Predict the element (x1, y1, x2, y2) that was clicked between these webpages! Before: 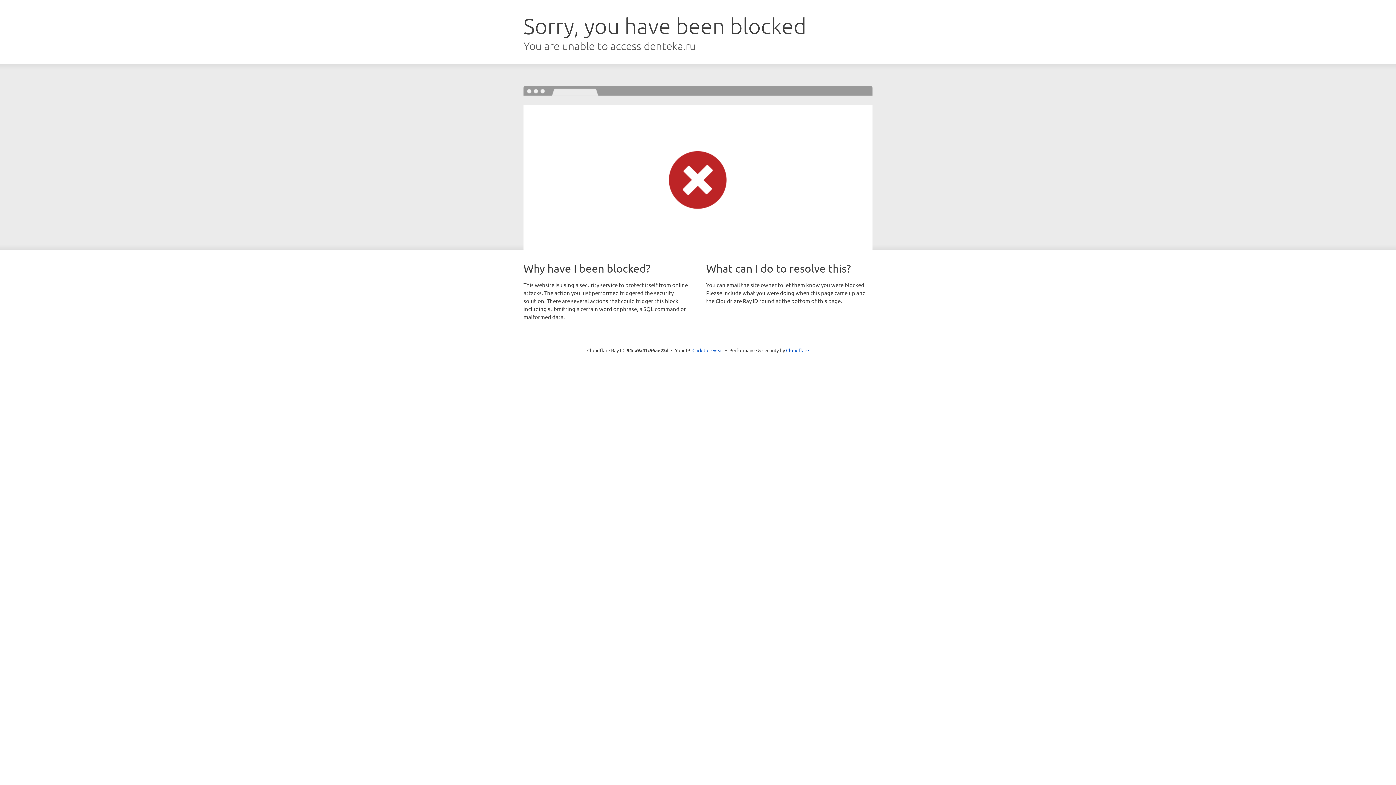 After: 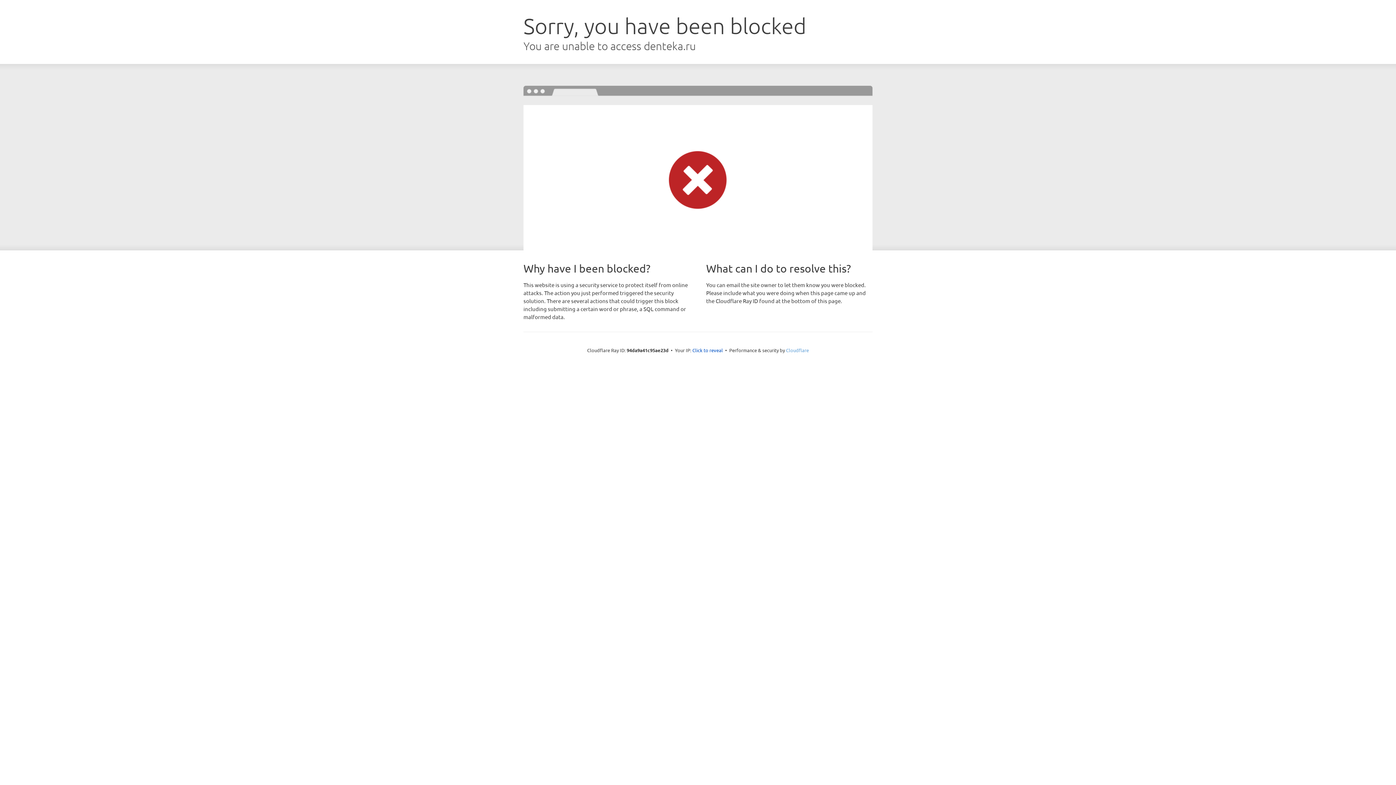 Action: bbox: (786, 347, 809, 353) label: Cloudflare